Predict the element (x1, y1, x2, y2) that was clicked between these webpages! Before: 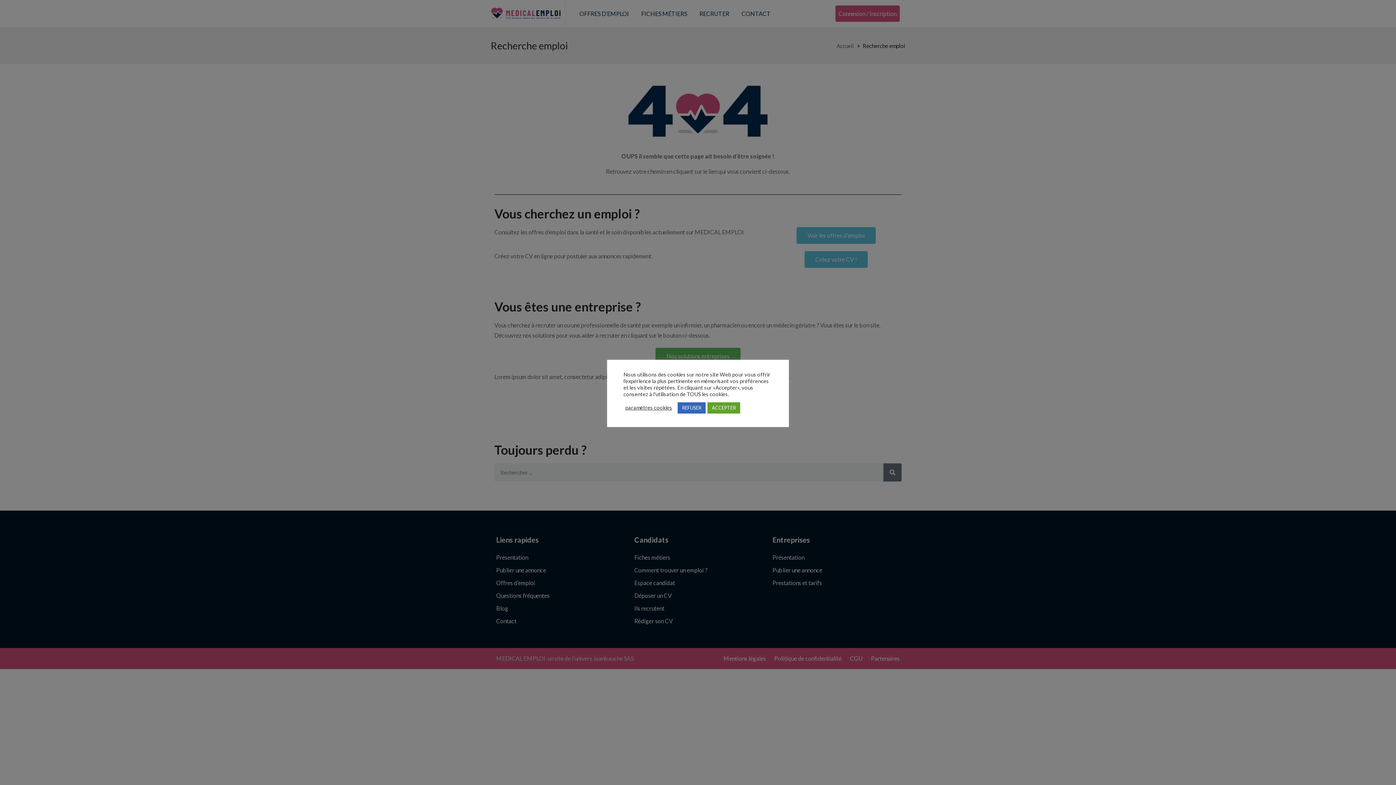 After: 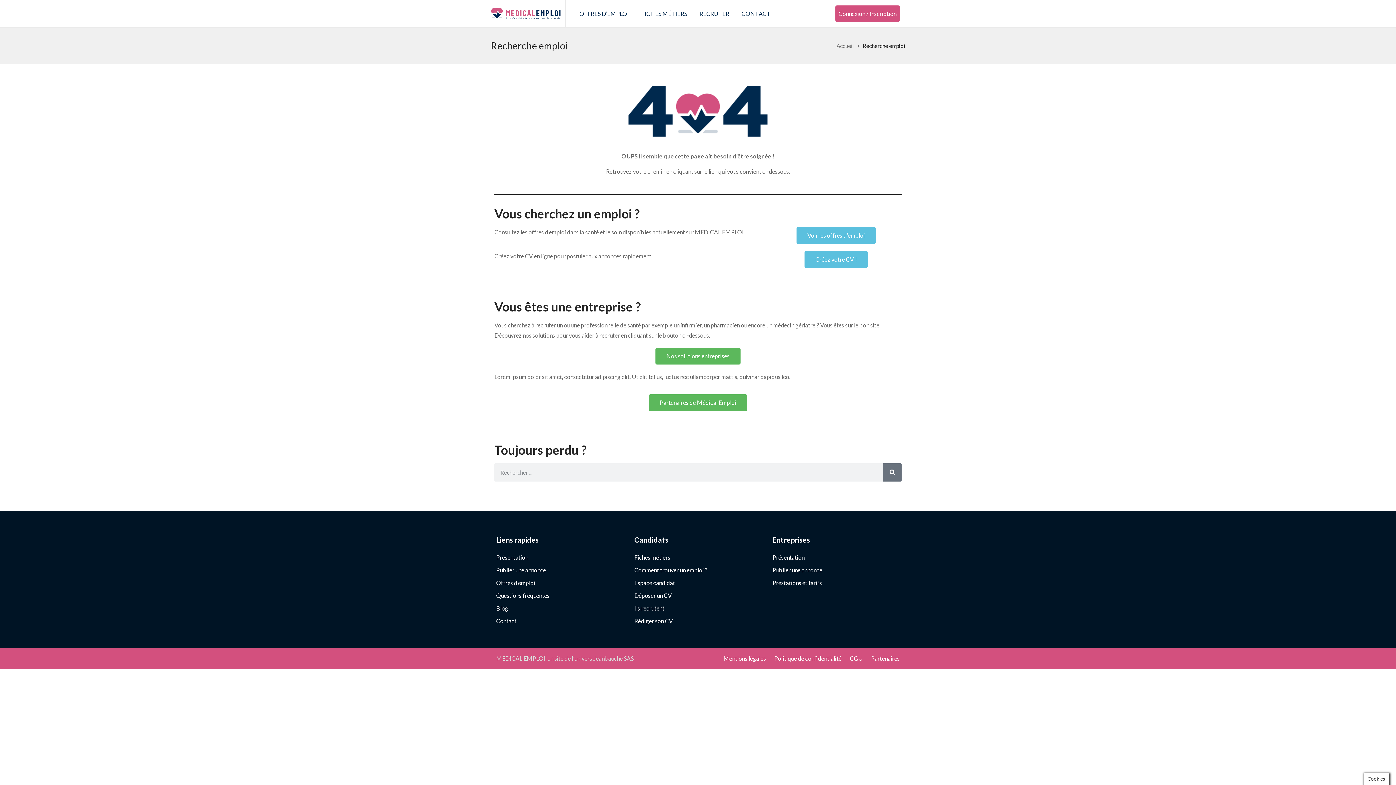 Action: bbox: (677, 402, 705, 413) label: REFUSER